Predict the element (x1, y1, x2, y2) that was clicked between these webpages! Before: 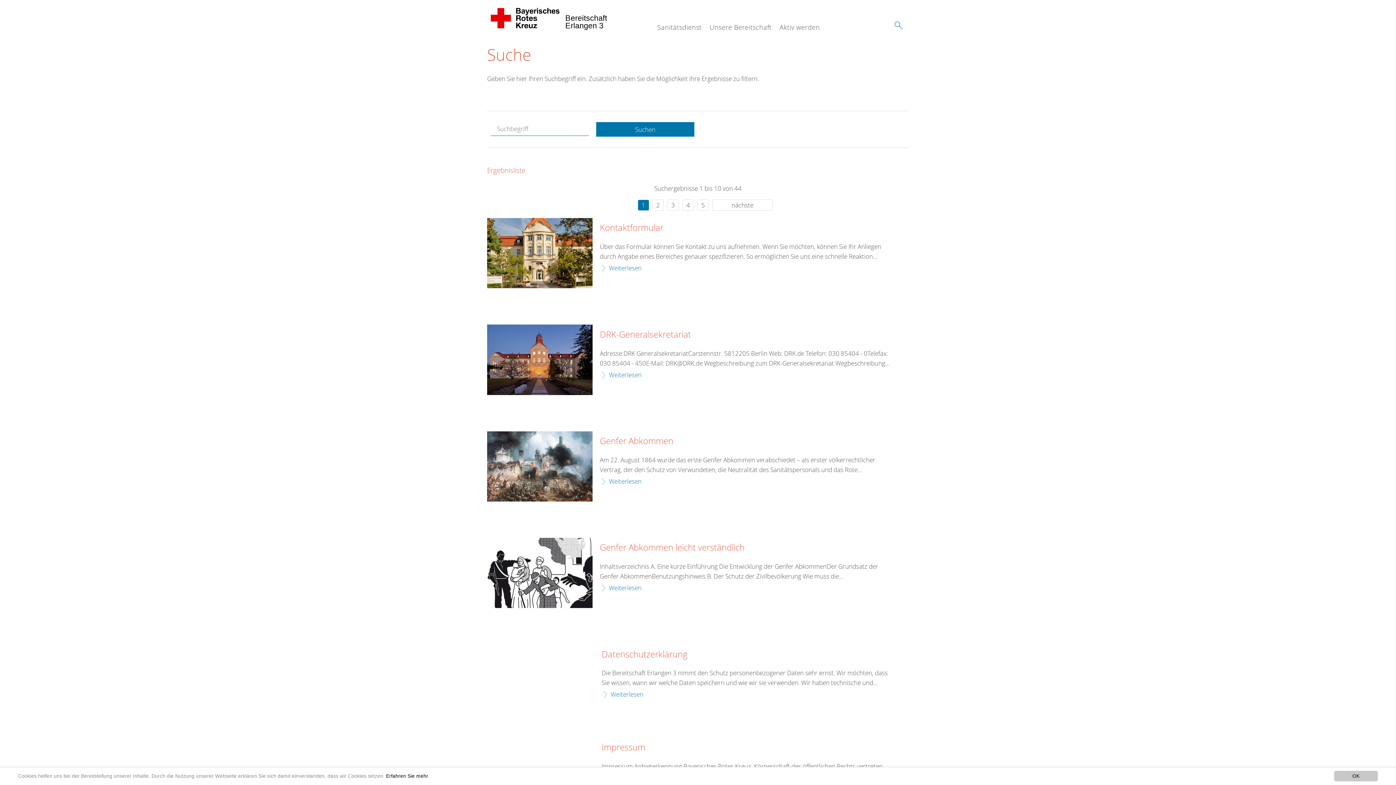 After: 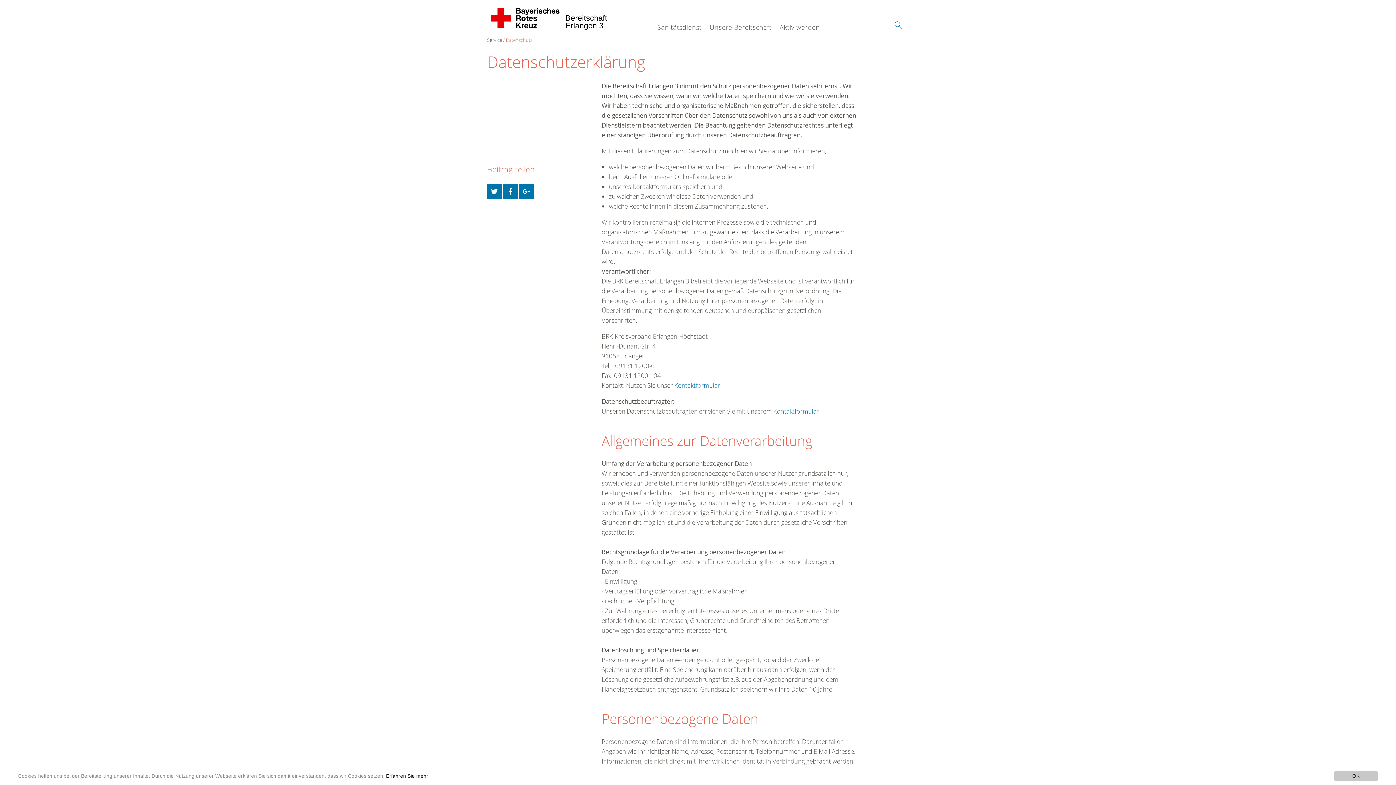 Action: bbox: (386, 773, 428, 779) label: Erfahren Sie mehr